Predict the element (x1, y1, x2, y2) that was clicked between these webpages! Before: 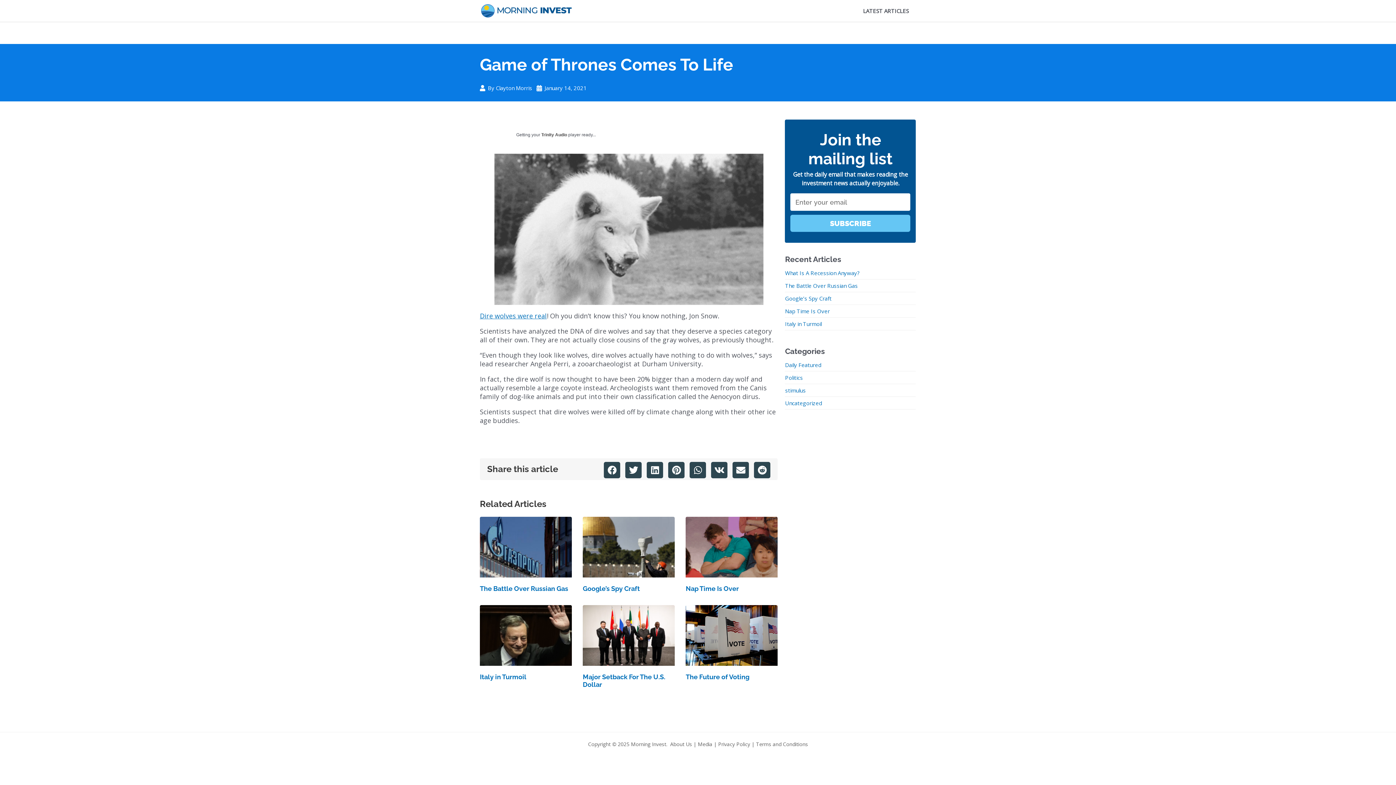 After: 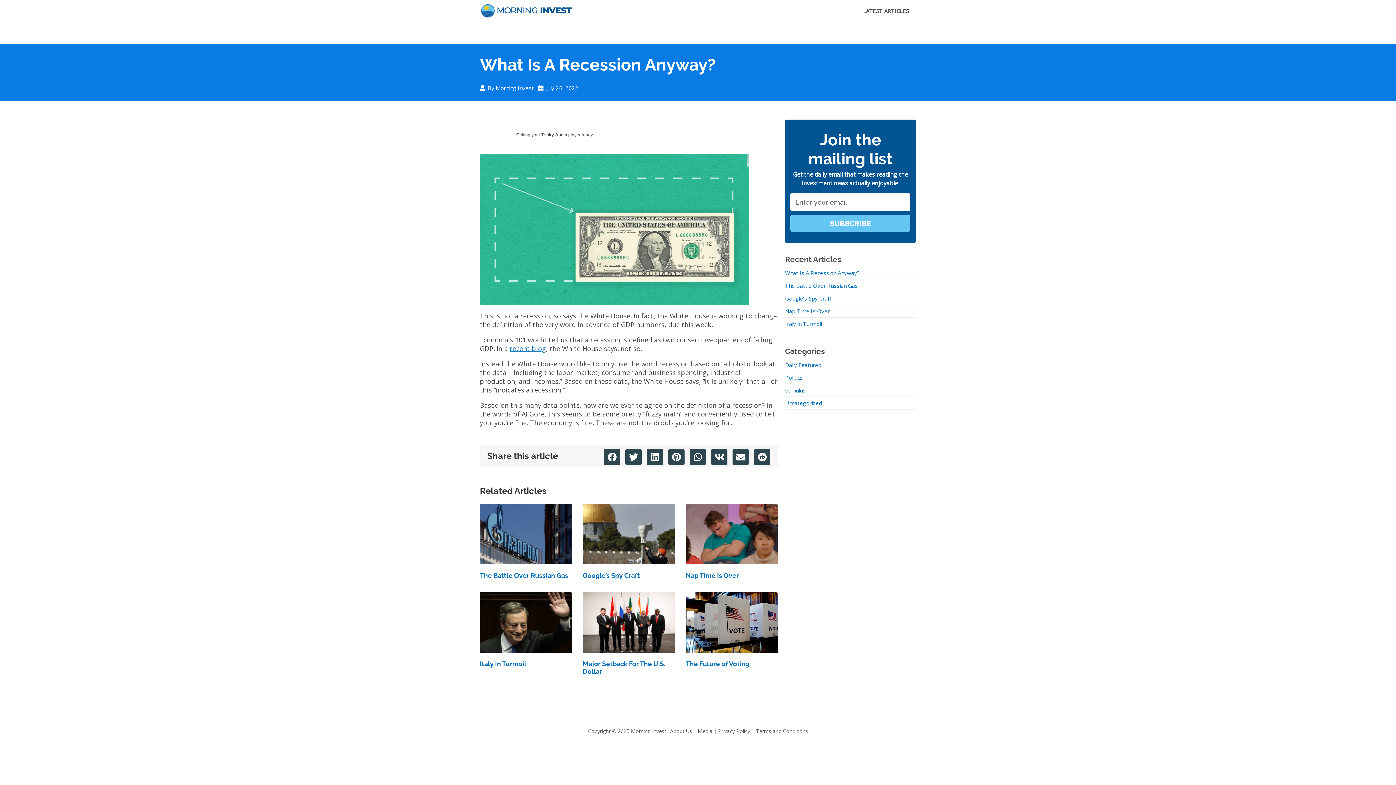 Action: label: What Is A Recession Anyway? bbox: (785, 269, 859, 276)